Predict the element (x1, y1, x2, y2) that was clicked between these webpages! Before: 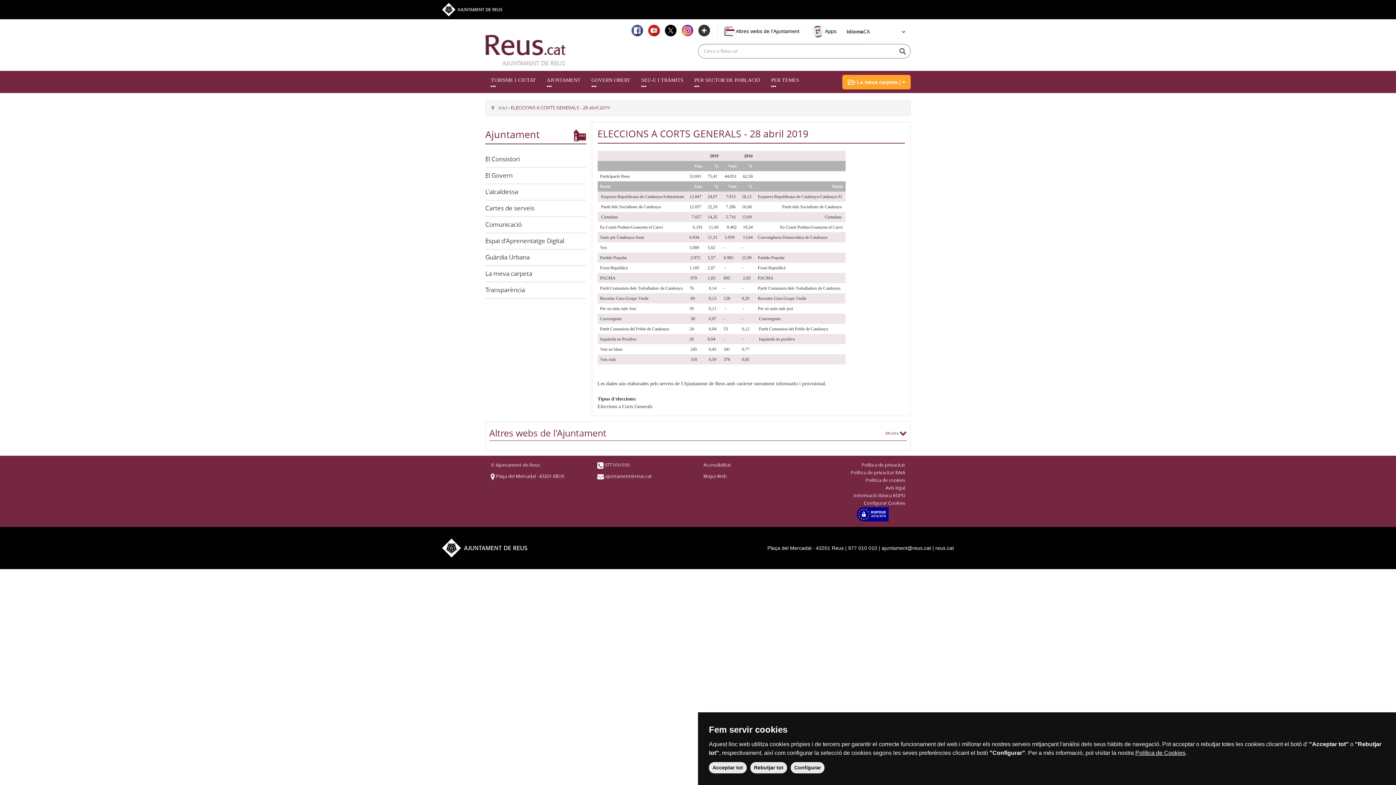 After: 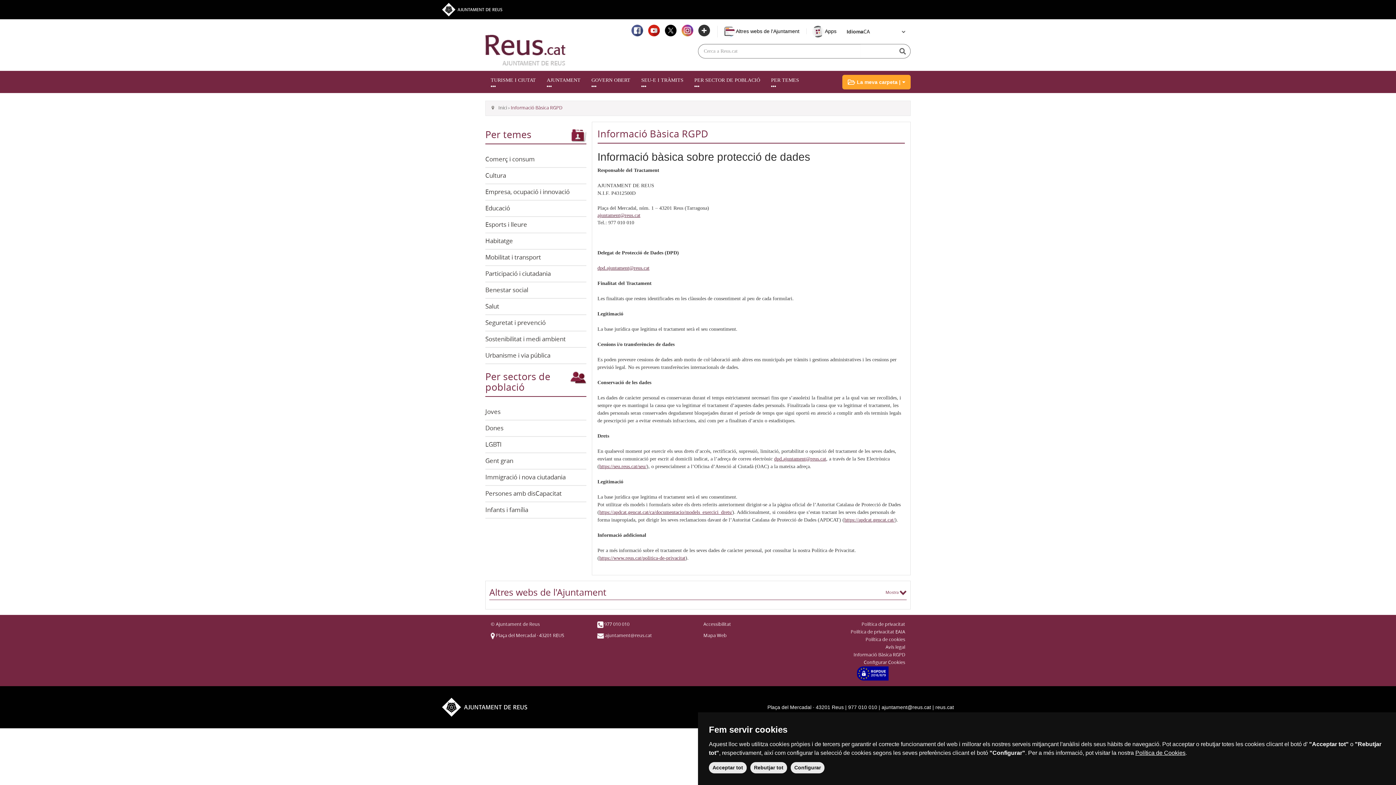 Action: bbox: (774, 492, 905, 499) label: Informació Bàsica RGPD